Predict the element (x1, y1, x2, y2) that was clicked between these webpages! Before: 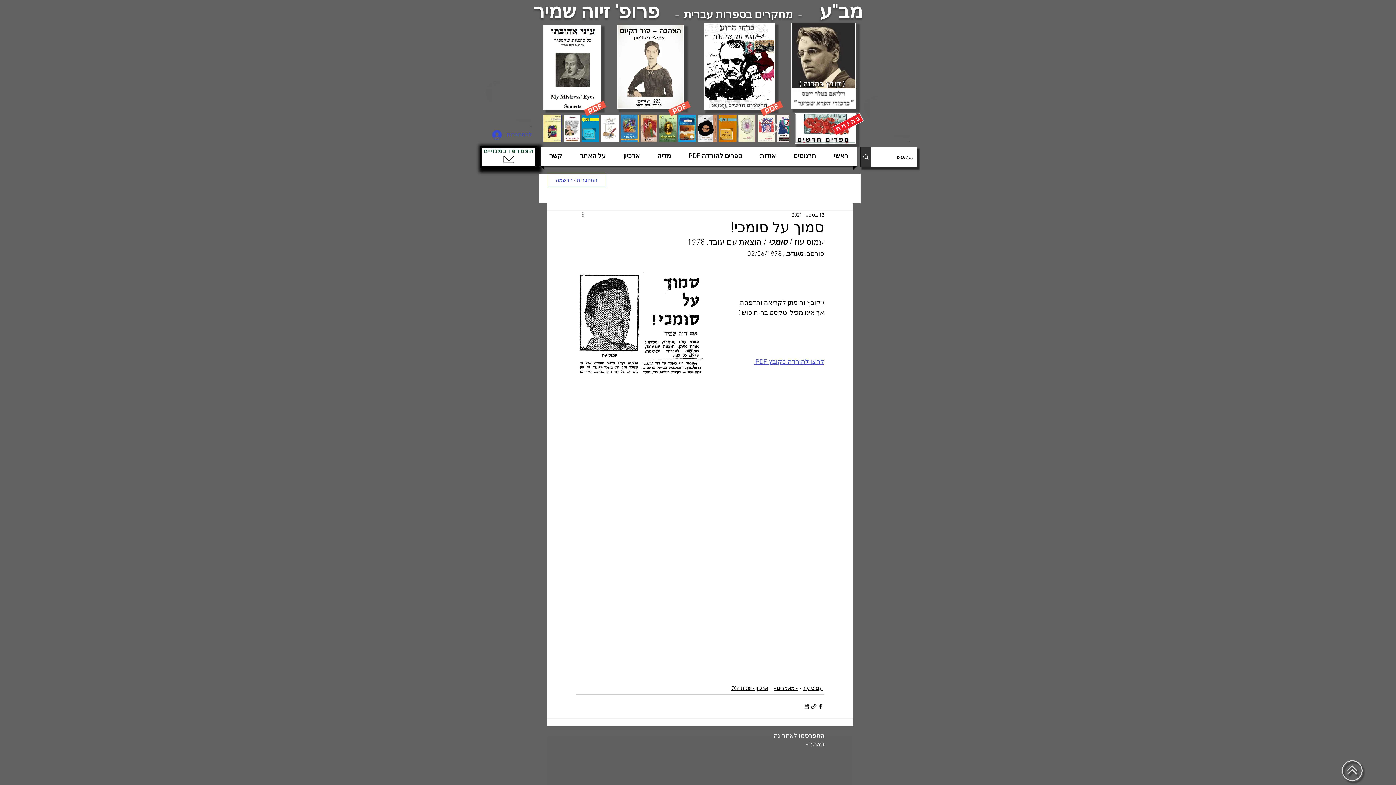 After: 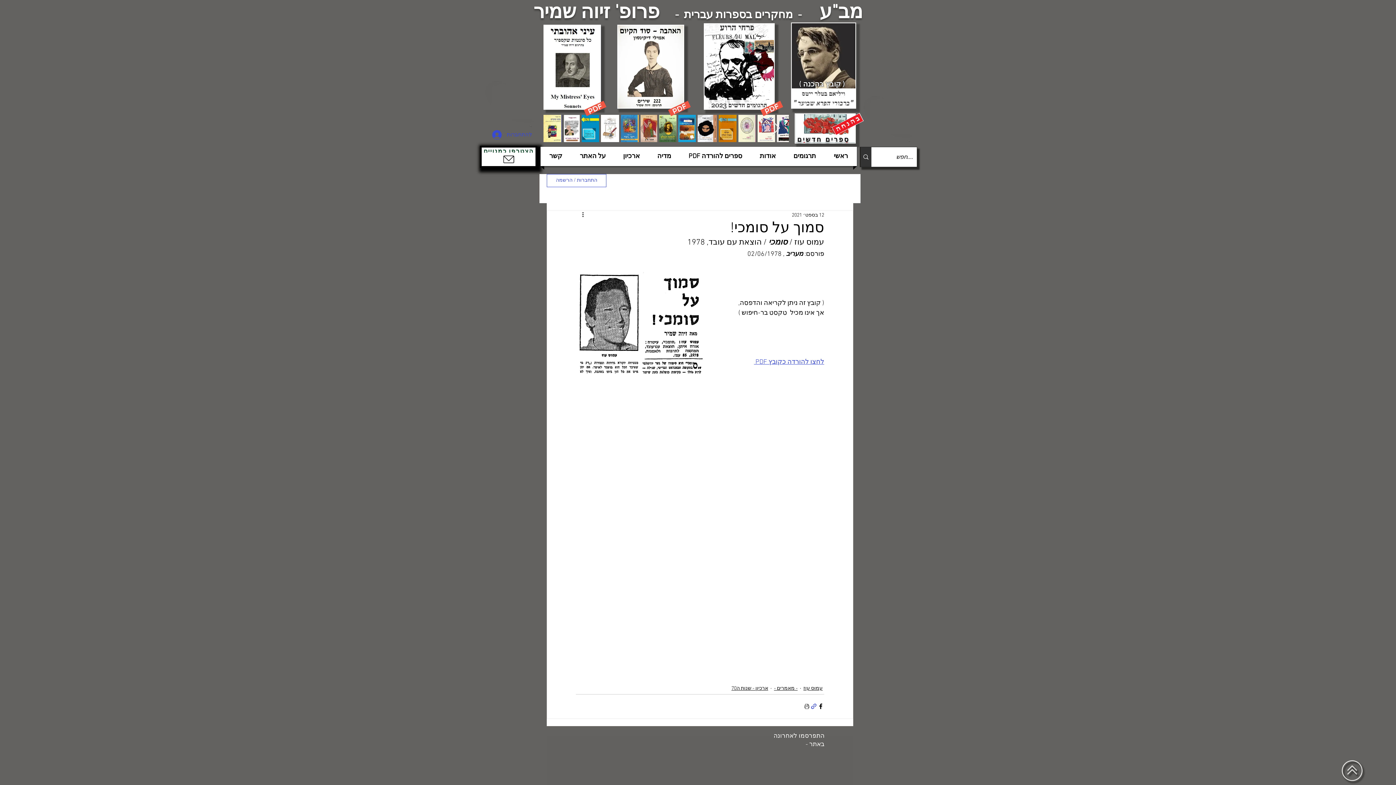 Action: bbox: (810, 703, 817, 710) label: שיתוף באמצעות לינק